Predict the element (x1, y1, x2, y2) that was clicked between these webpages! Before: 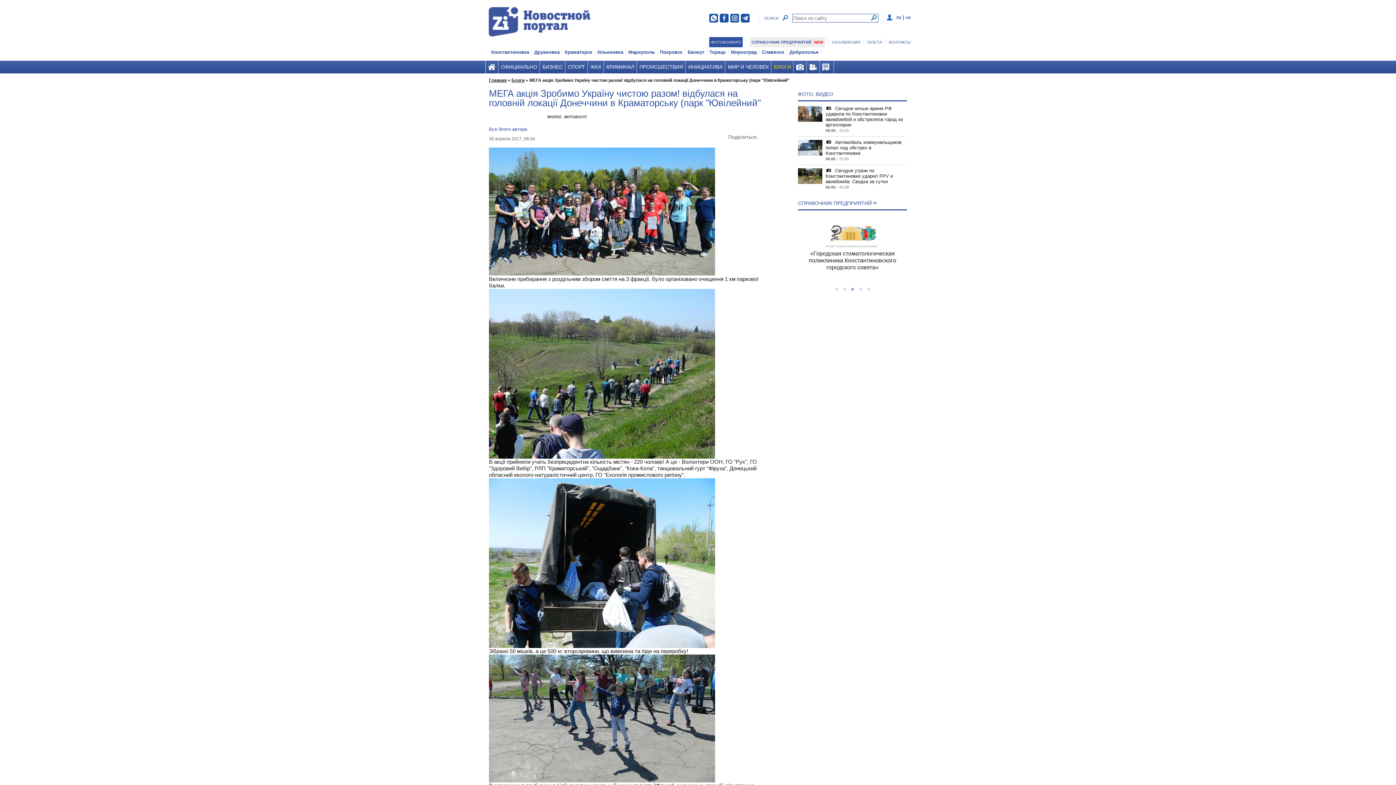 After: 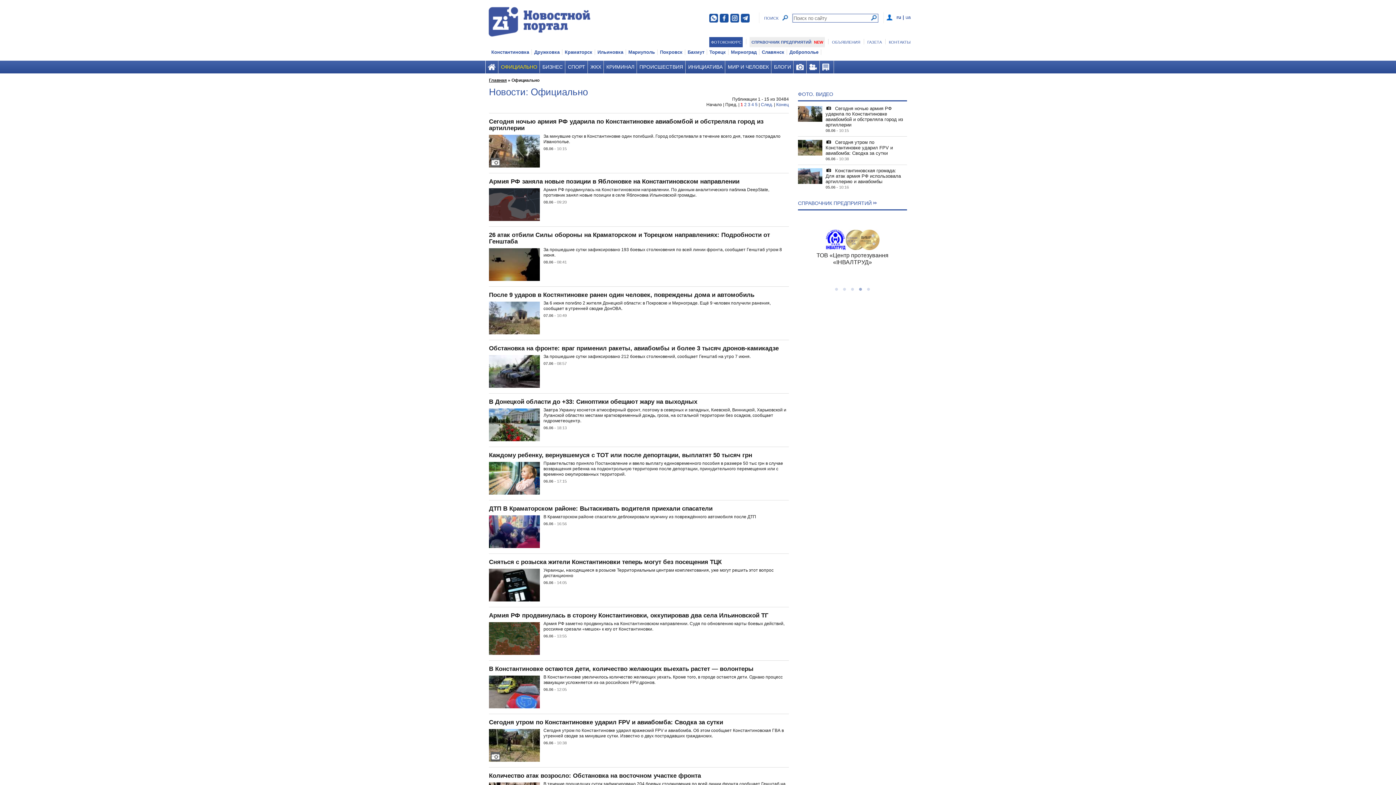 Action: bbox: (498, 60, 540, 73) label: ОФИЦИАЛЬНО